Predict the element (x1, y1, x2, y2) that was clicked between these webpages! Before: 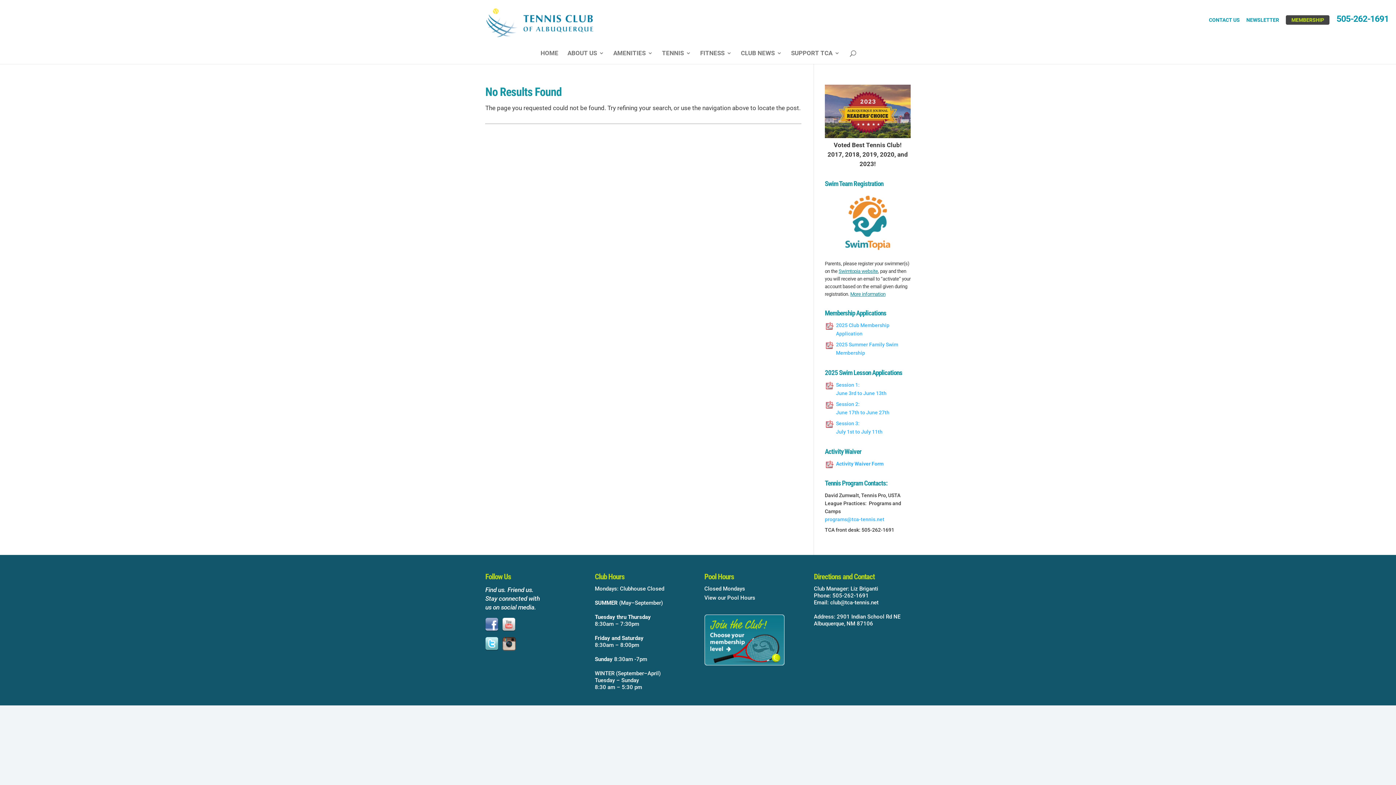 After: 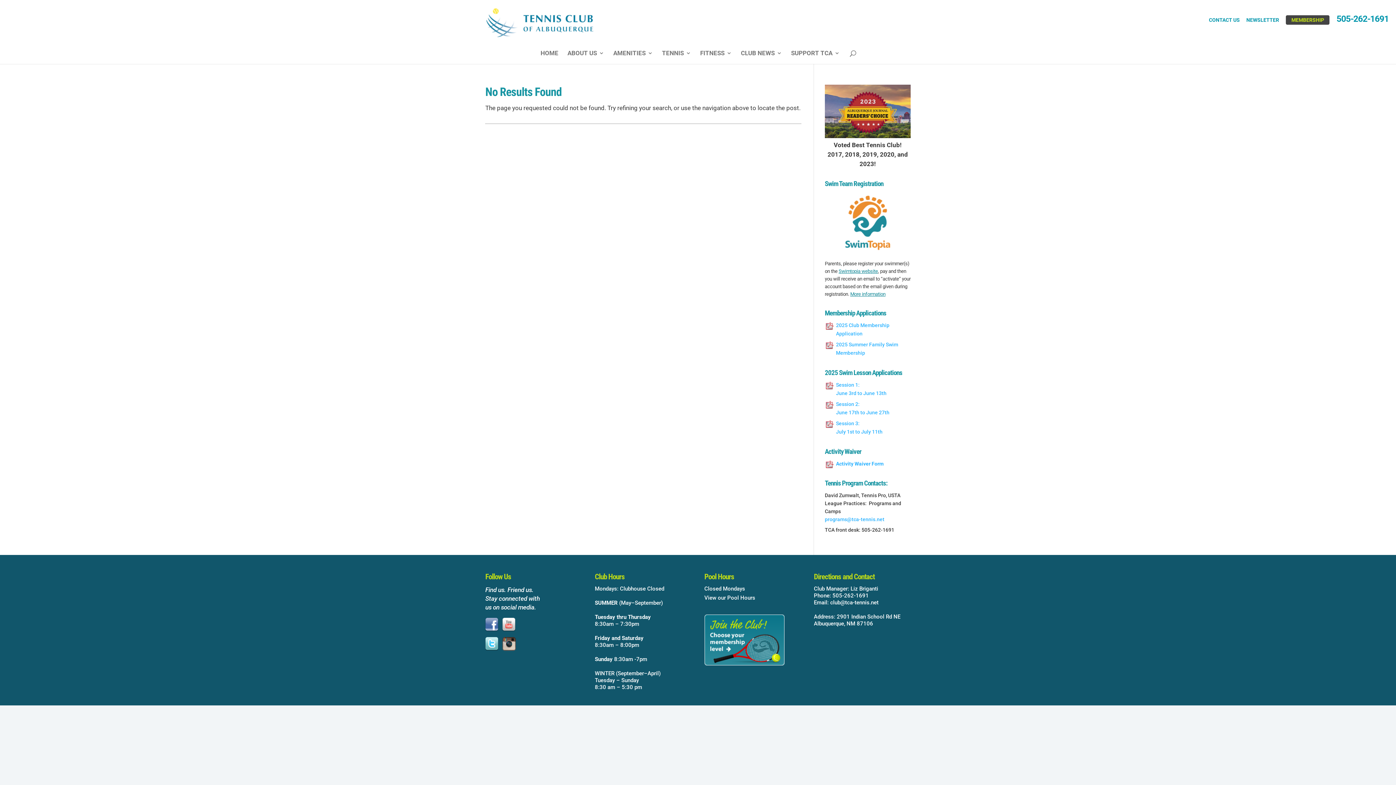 Action: label: Swimtopia website bbox: (838, 268, 878, 274)